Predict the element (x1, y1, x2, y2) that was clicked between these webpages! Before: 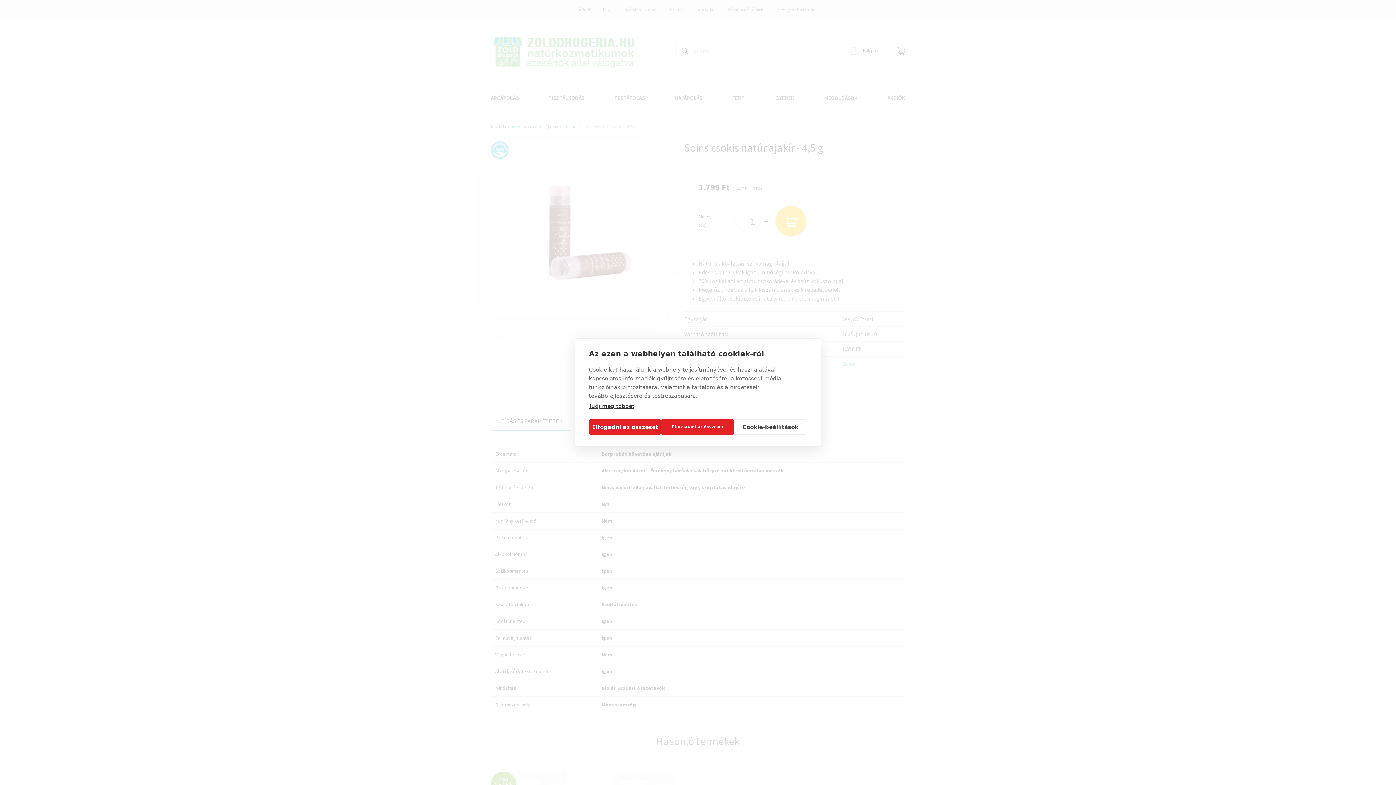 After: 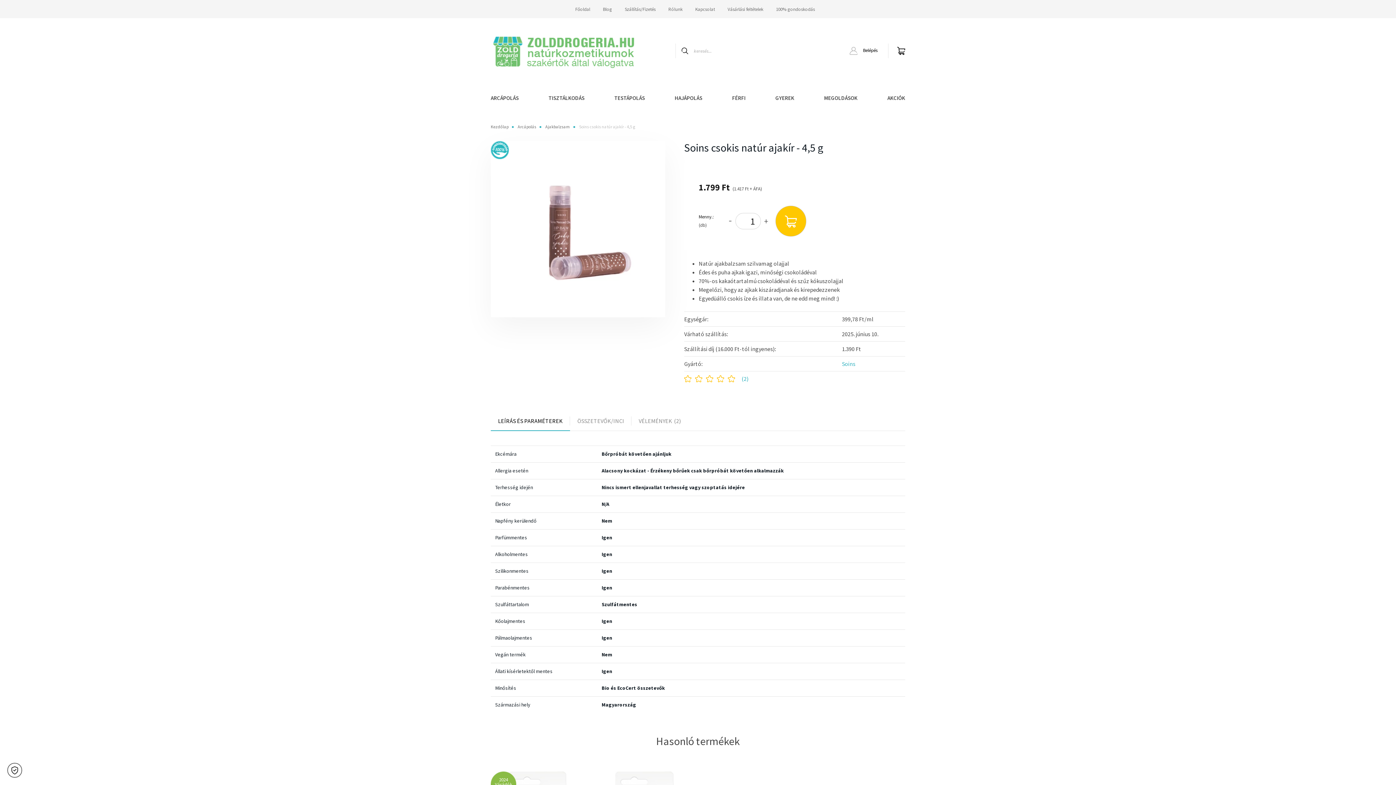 Action: label: Elfogadni az összeset bbox: (589, 419, 661, 435)